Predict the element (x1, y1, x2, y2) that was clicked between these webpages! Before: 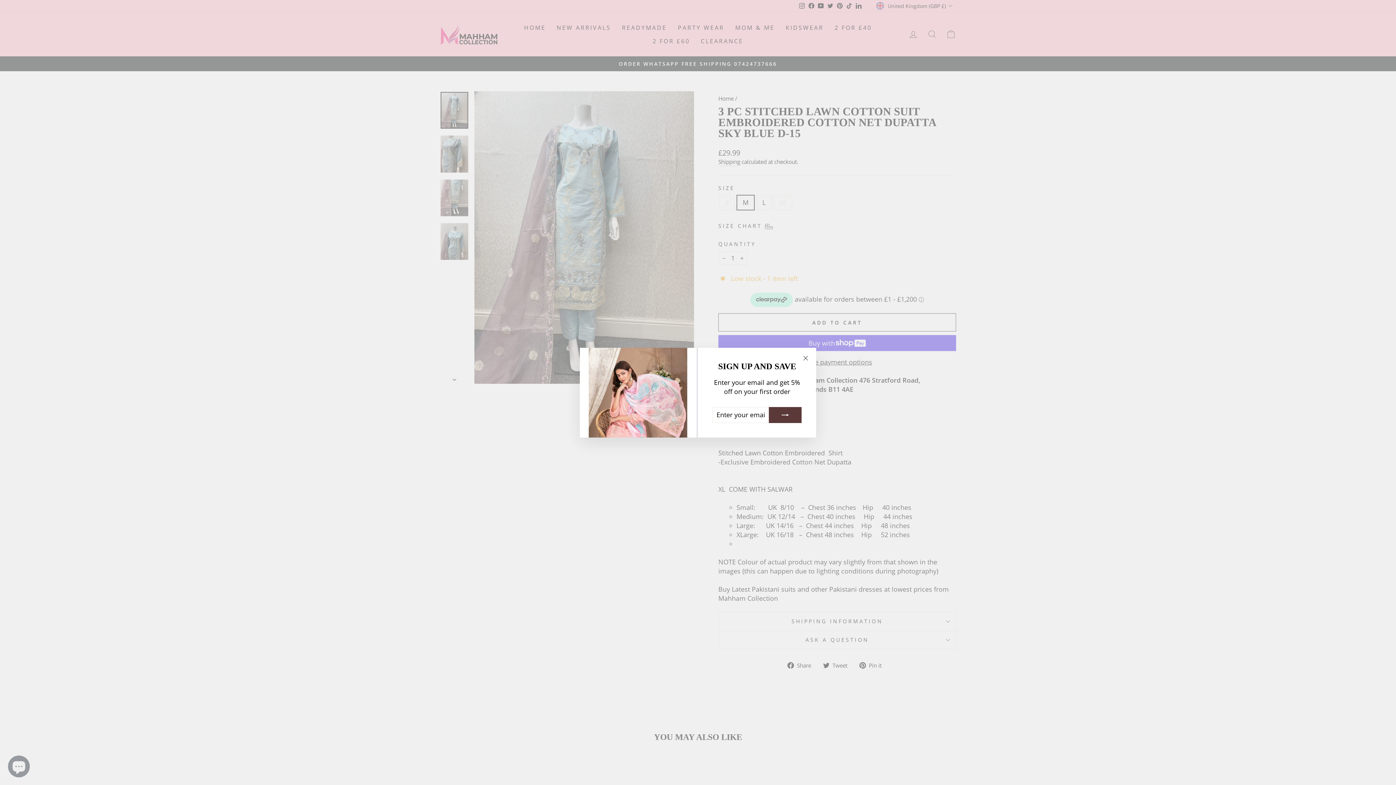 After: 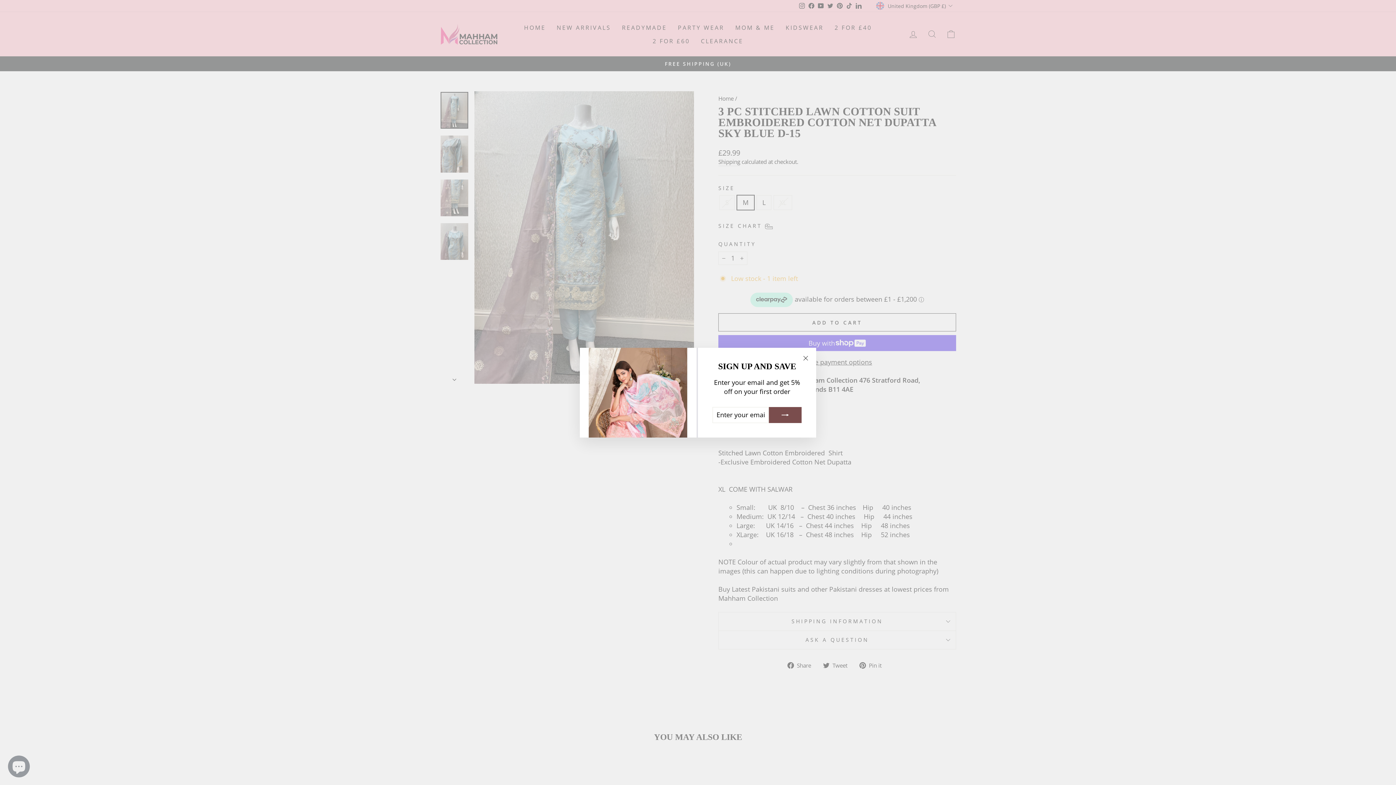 Action: bbox: (769, 407, 801, 423)